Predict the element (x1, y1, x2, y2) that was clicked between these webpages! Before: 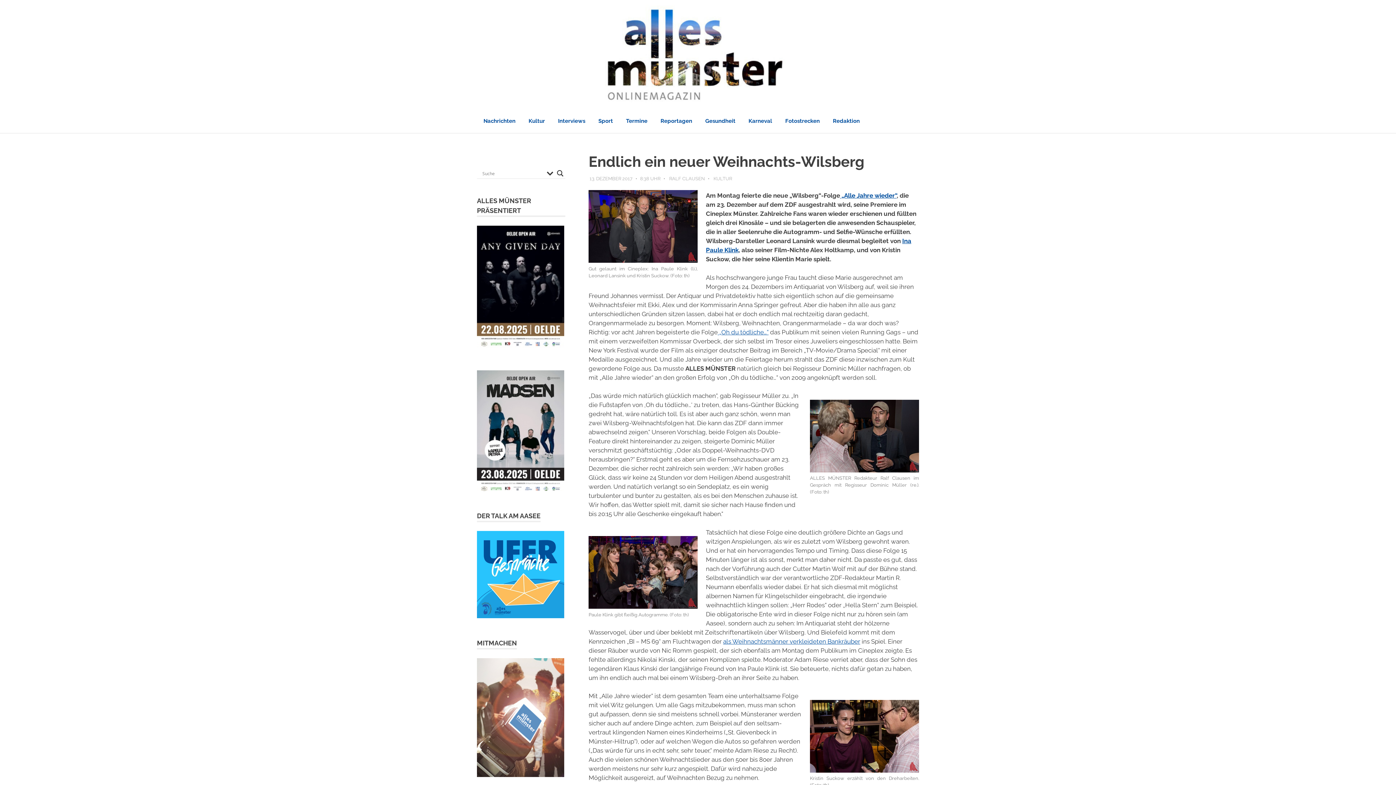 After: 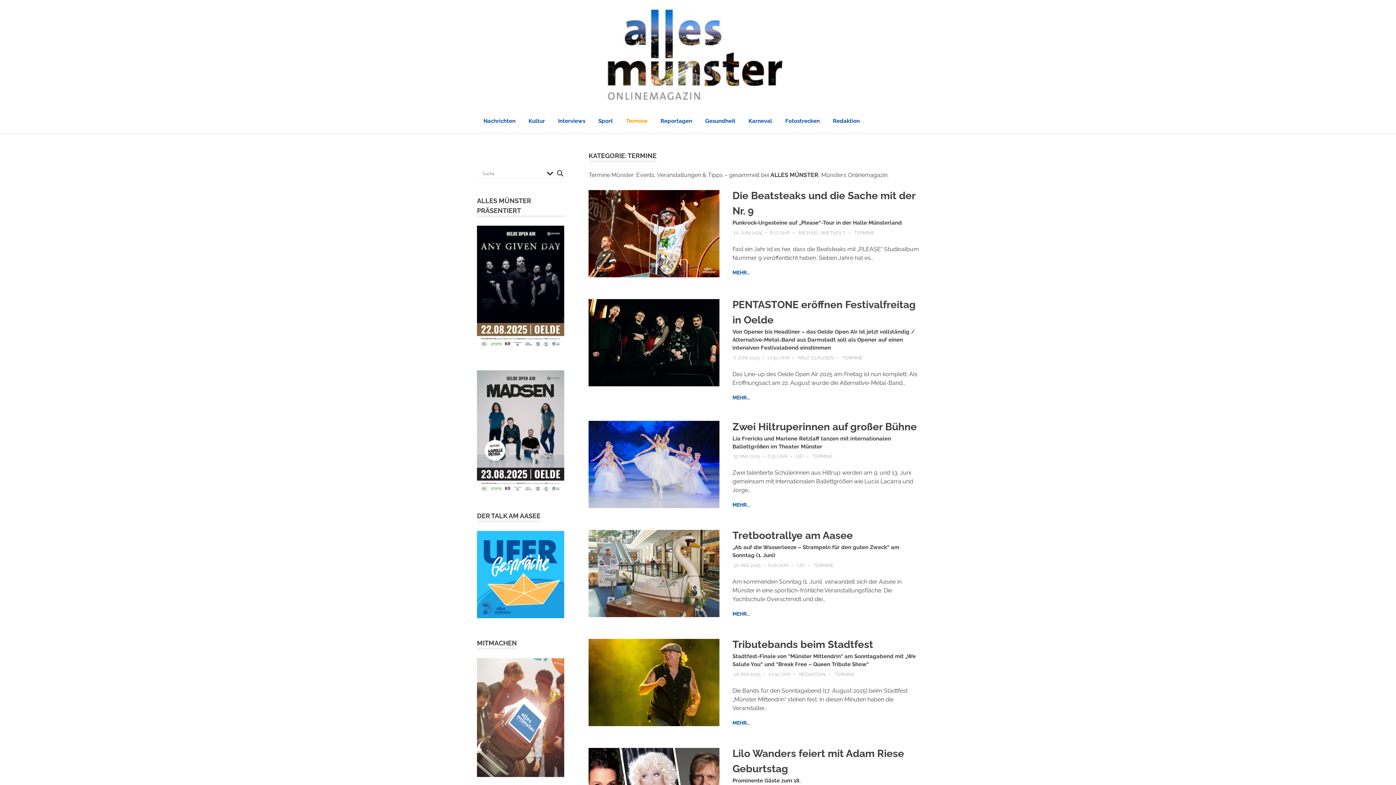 Action: label: Termine bbox: (619, 110, 654, 131)